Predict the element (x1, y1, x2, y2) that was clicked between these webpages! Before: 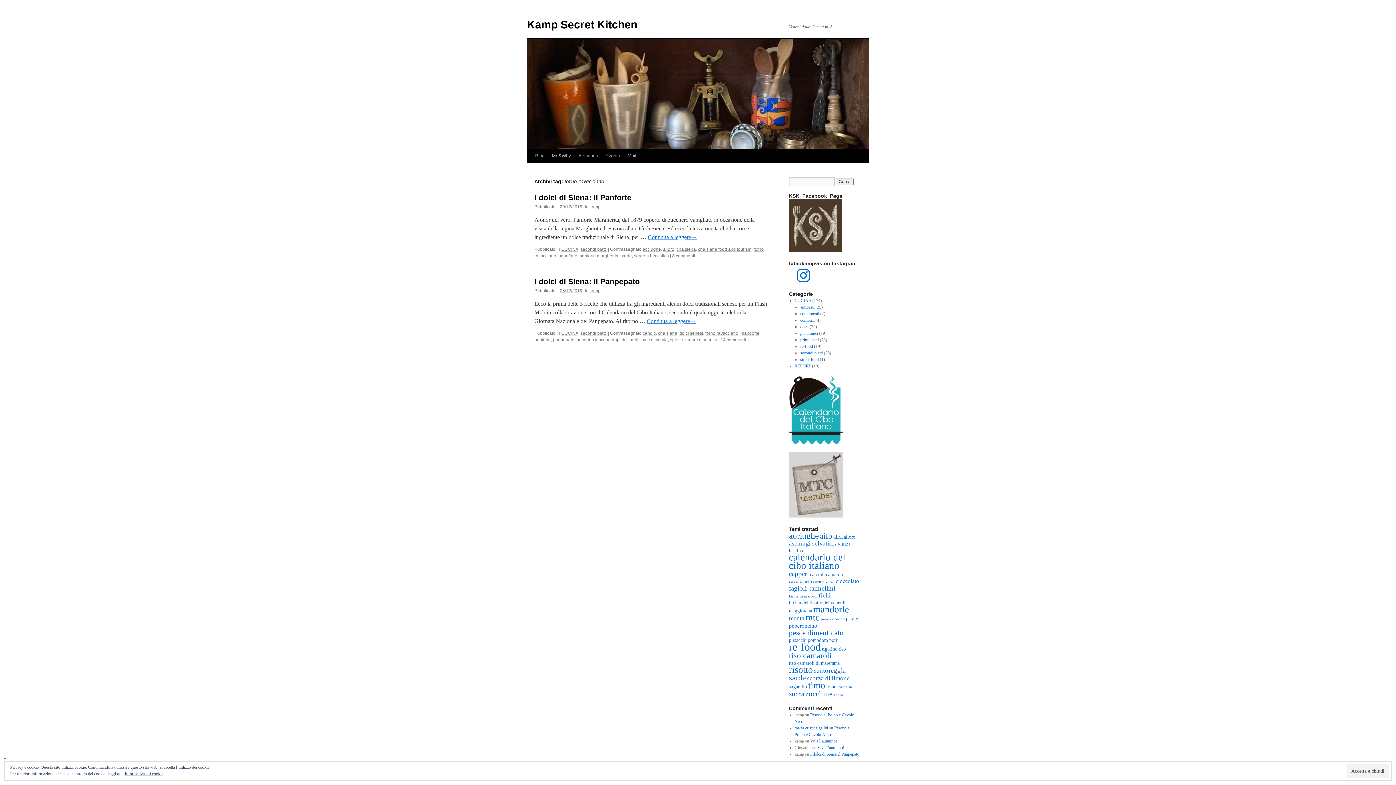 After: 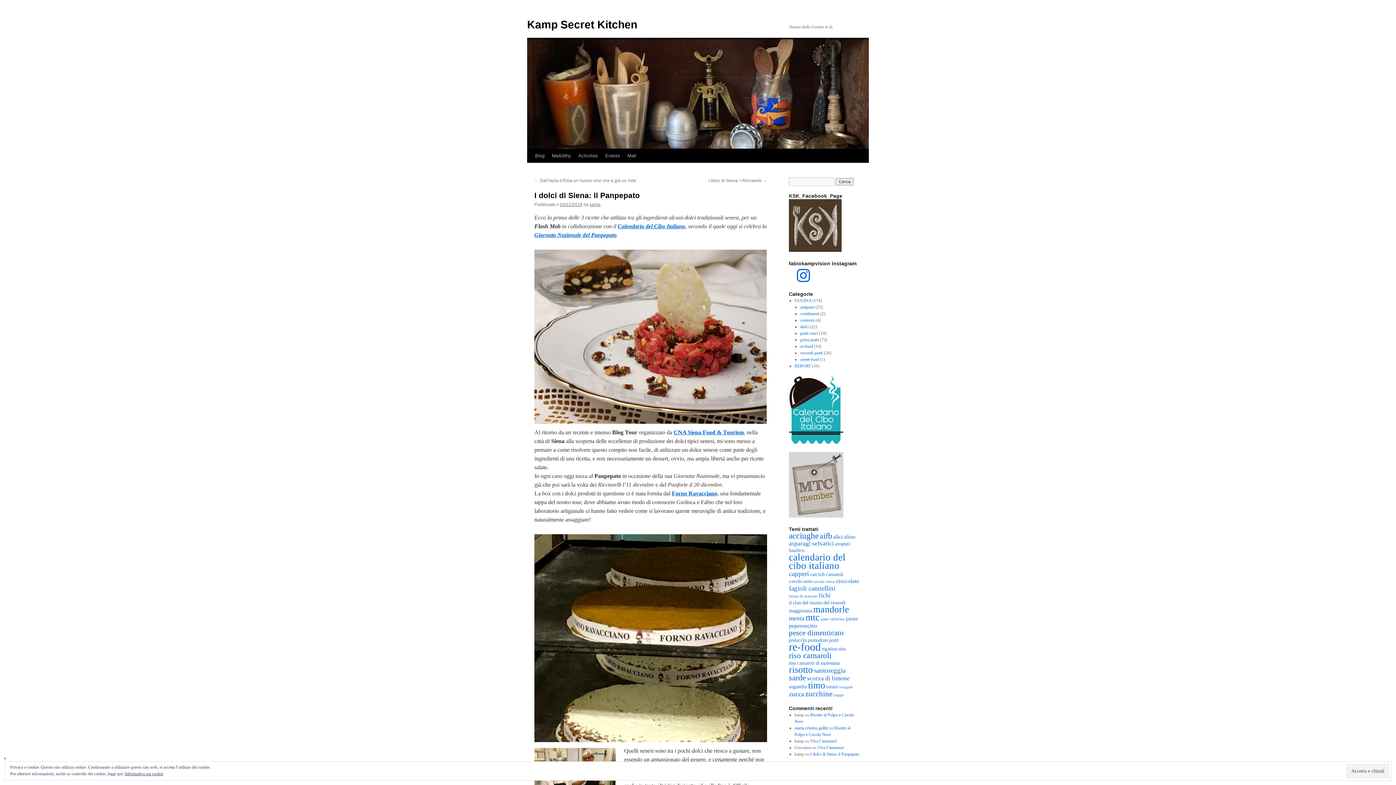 Action: bbox: (534, 277, 640, 285) label: I dolci di Siena: il Panpepato